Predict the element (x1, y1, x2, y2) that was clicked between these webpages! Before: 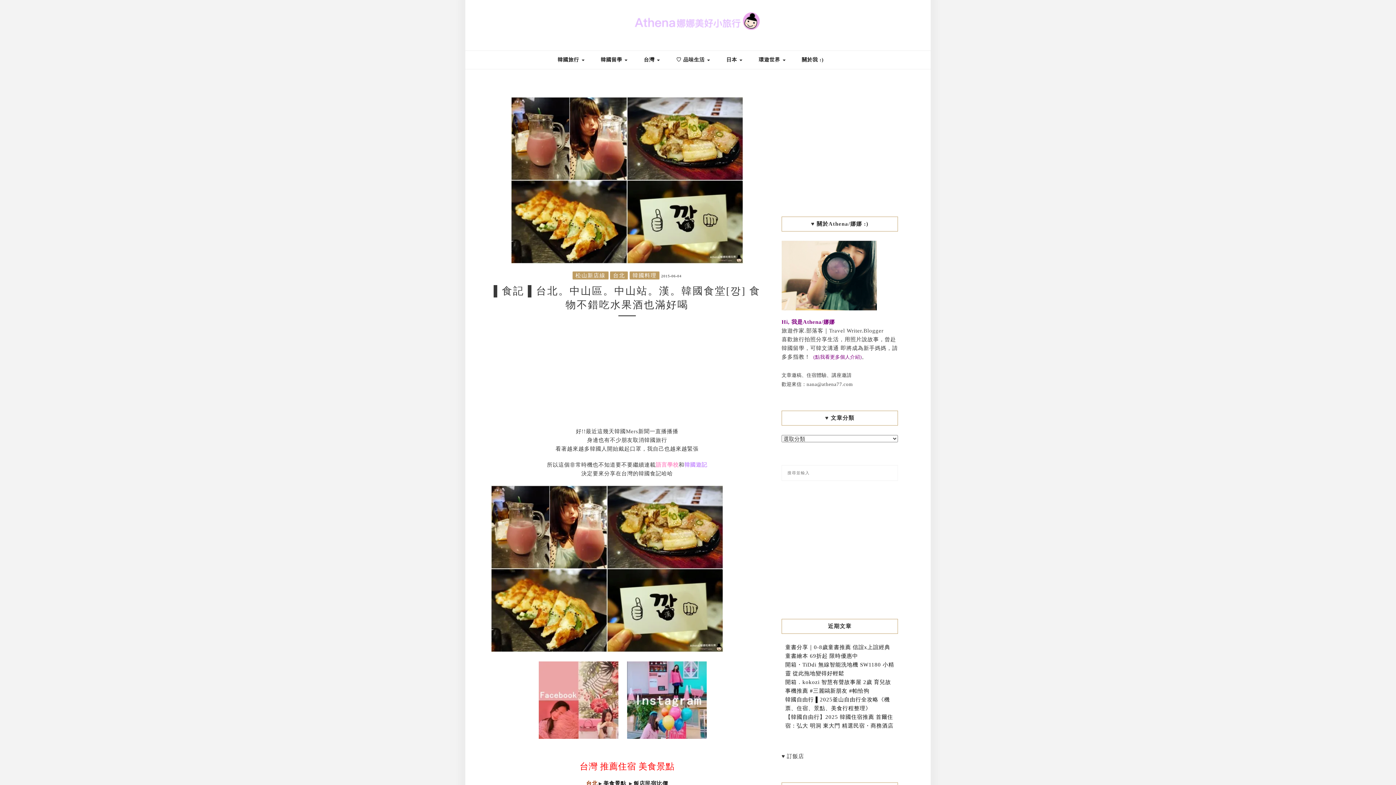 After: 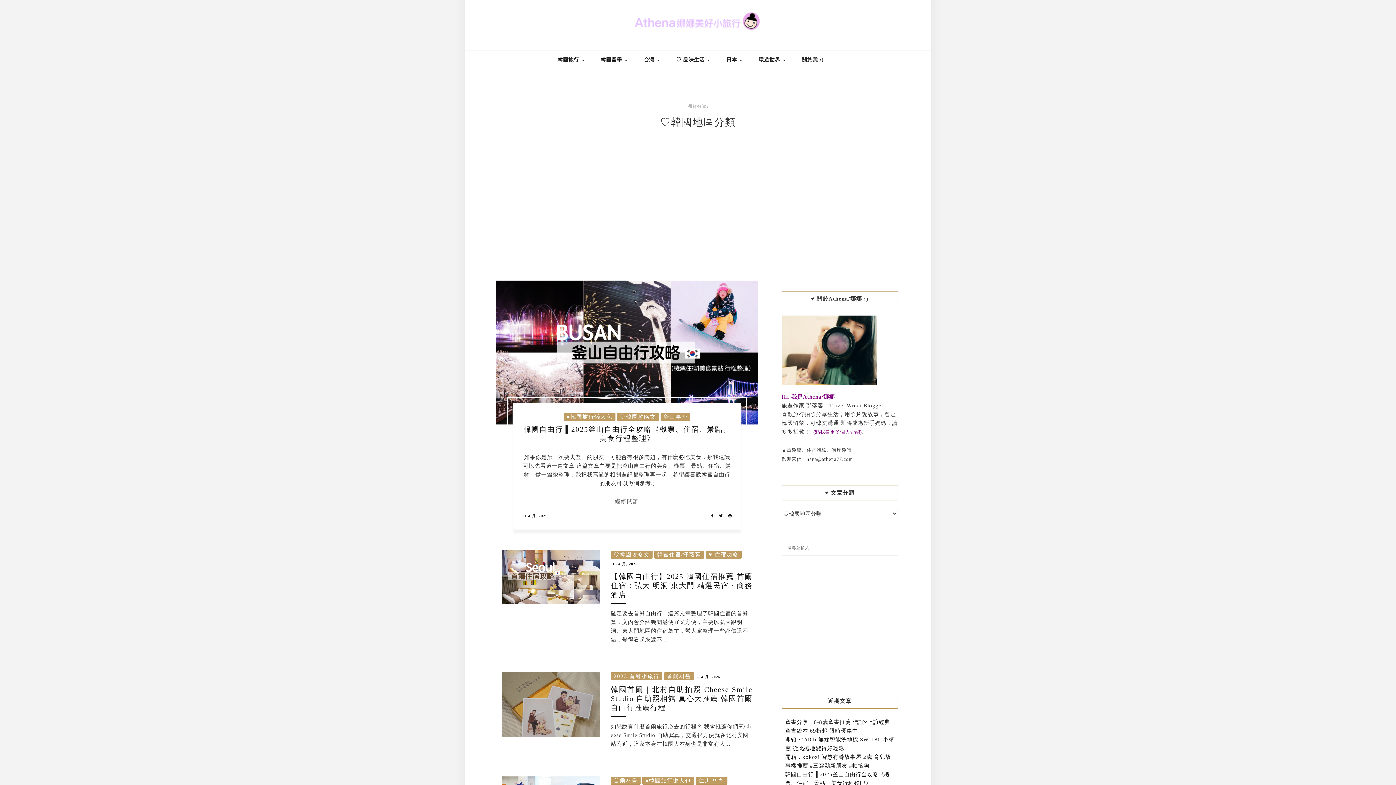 Action: bbox: (557, 50, 584, 69) label: 韓國旅行 